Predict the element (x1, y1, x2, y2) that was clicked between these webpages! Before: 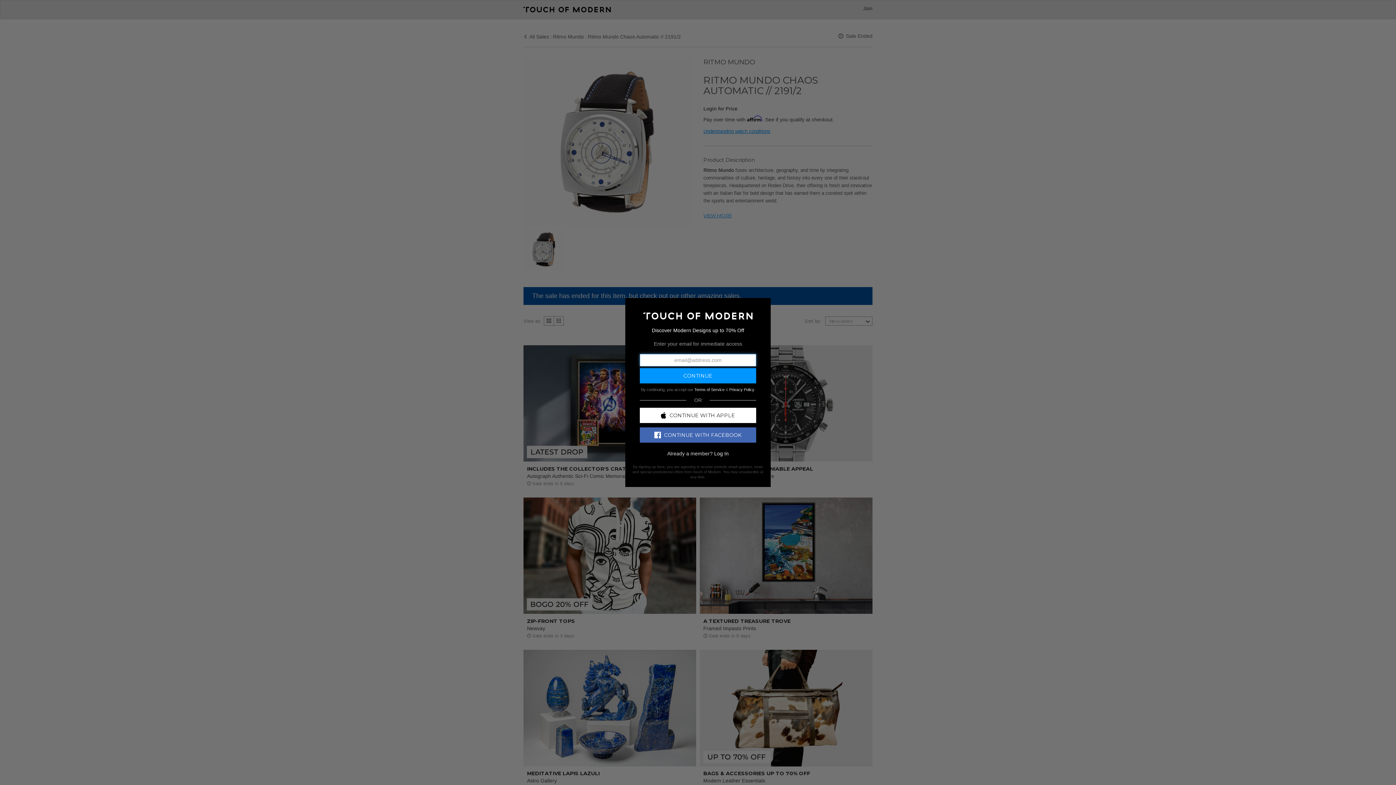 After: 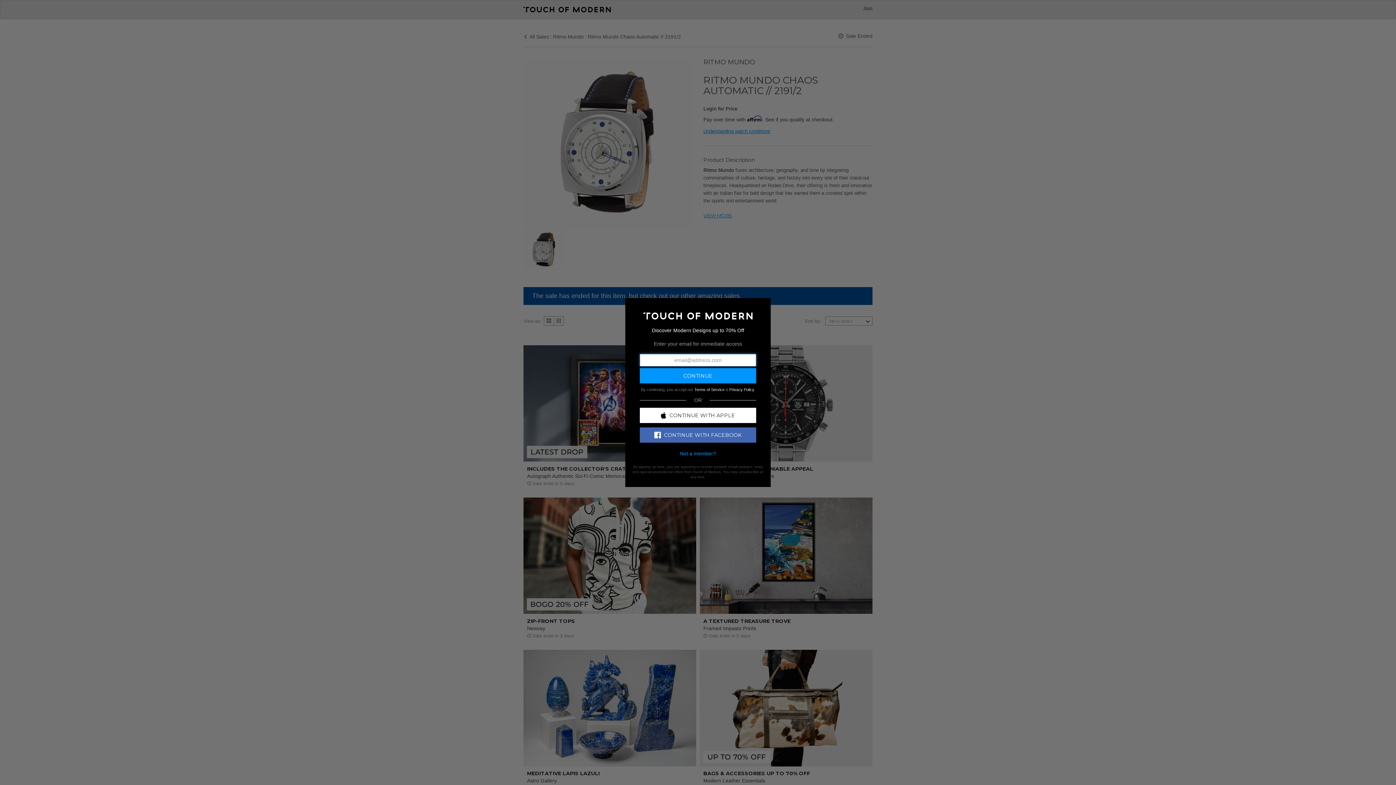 Action: bbox: (714, 450, 728, 456) label: Log In